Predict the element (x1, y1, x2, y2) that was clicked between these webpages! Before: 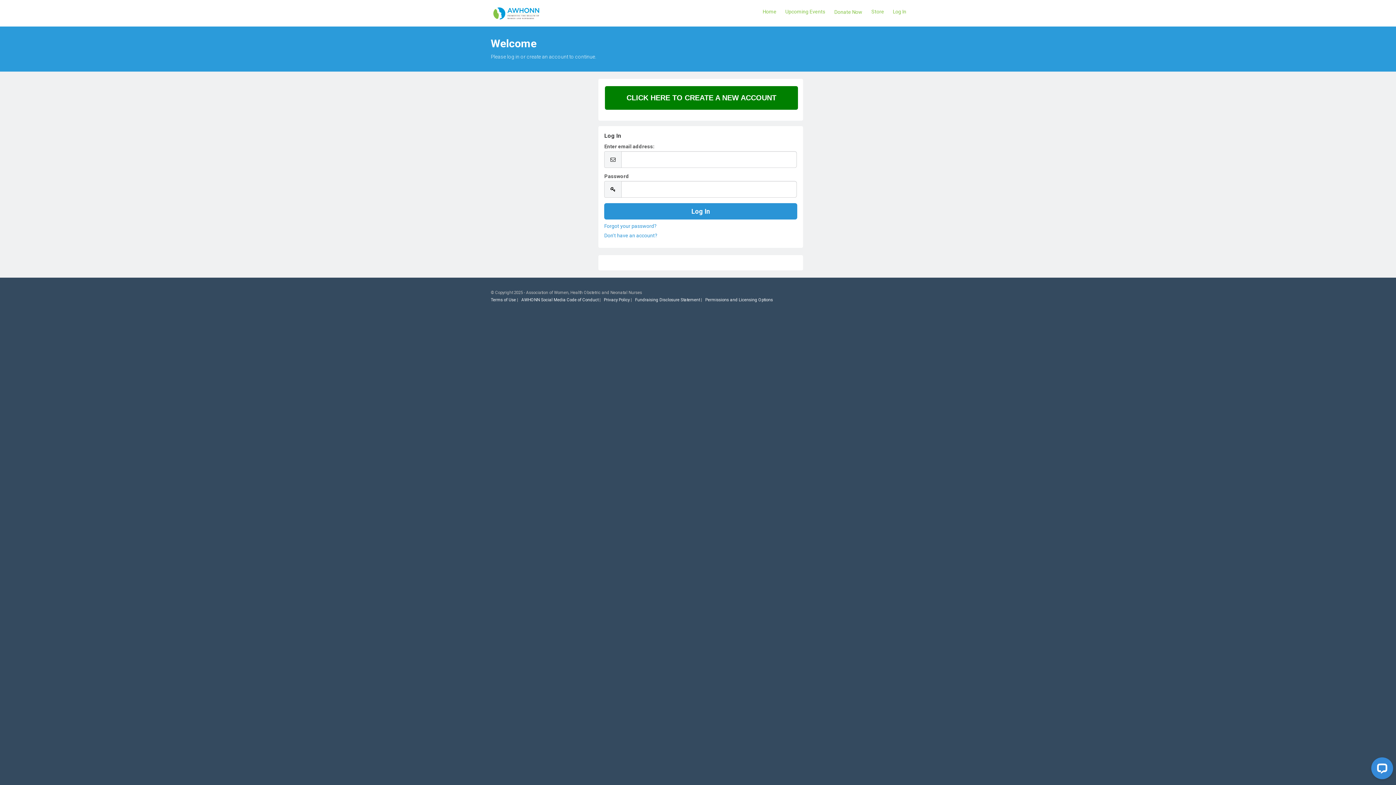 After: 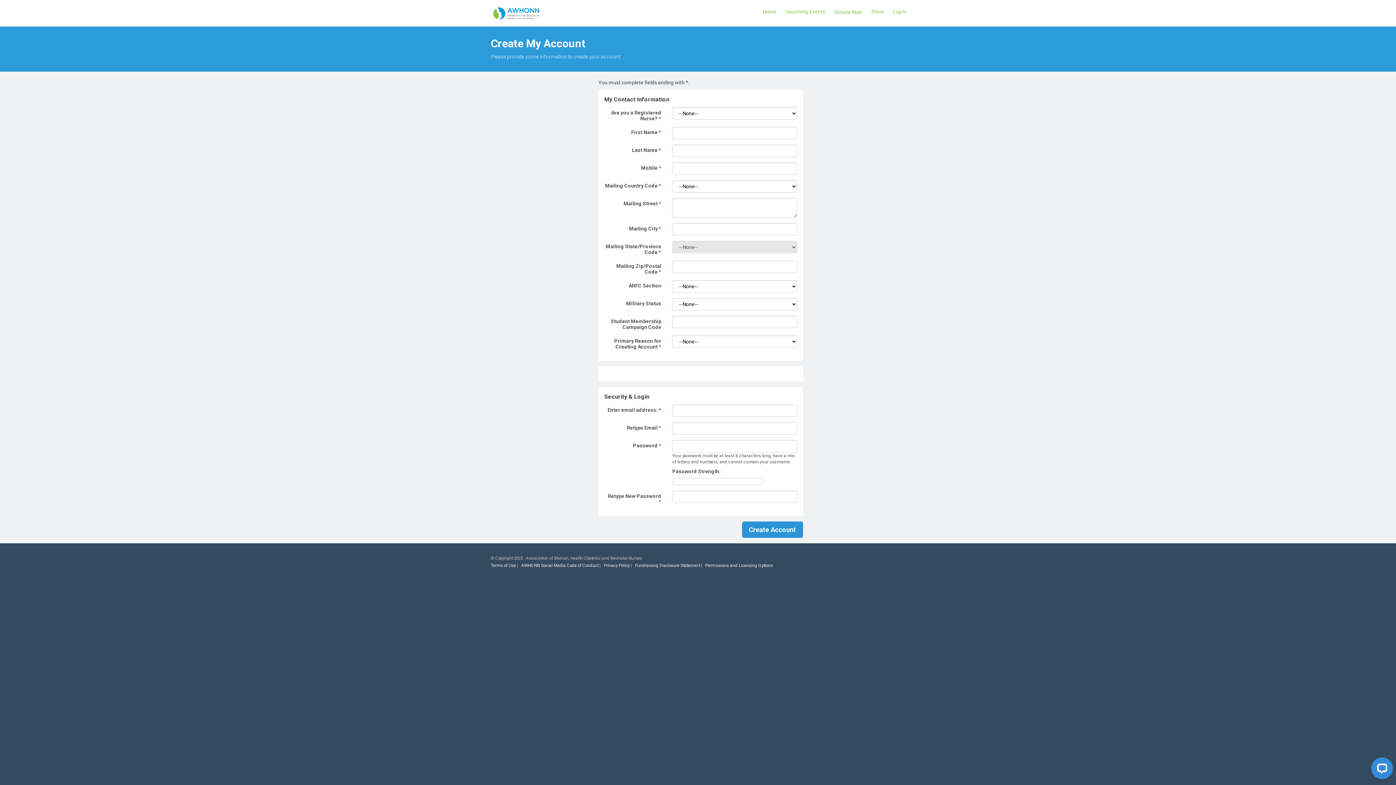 Action: bbox: (605, 86, 798, 109) label: CLICK HERE TO CREATE A NEW ACCOUNT